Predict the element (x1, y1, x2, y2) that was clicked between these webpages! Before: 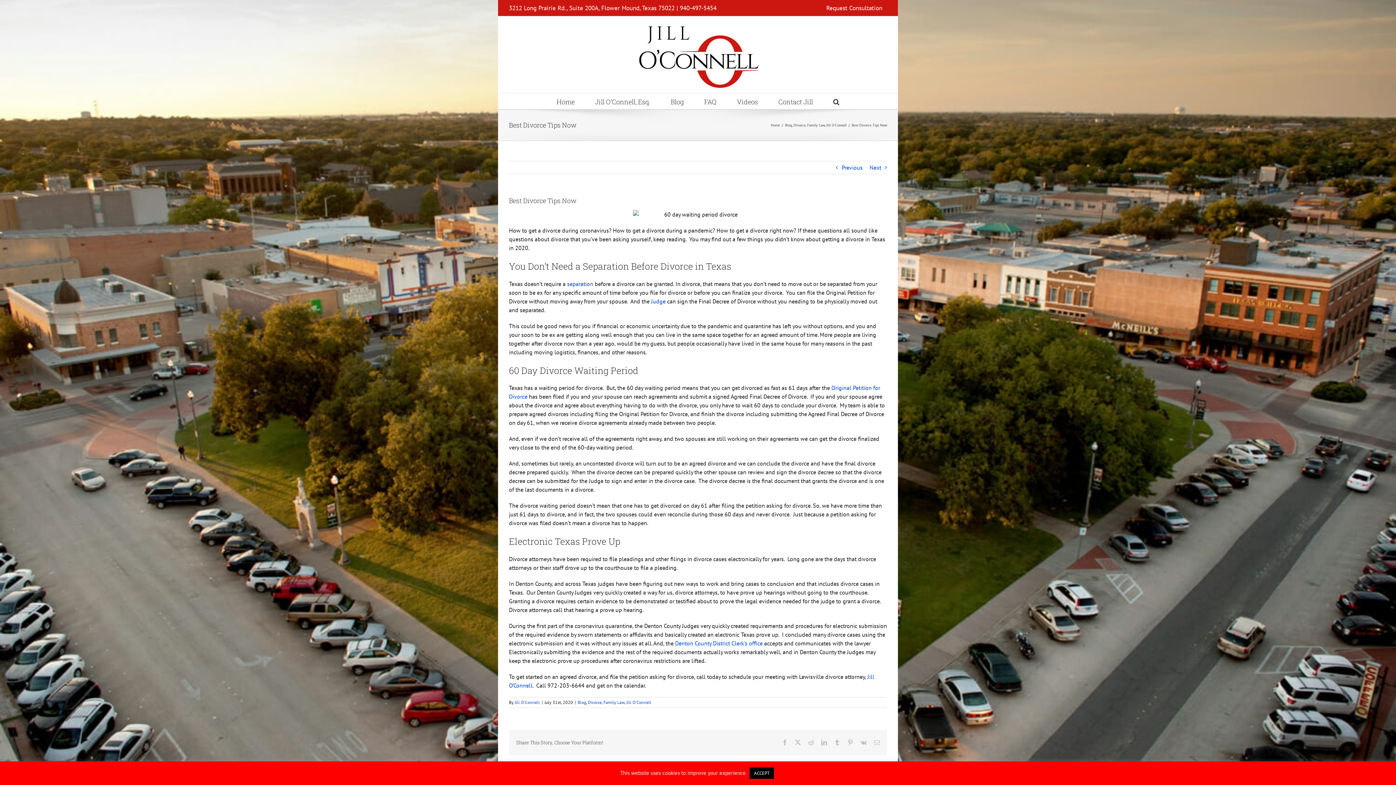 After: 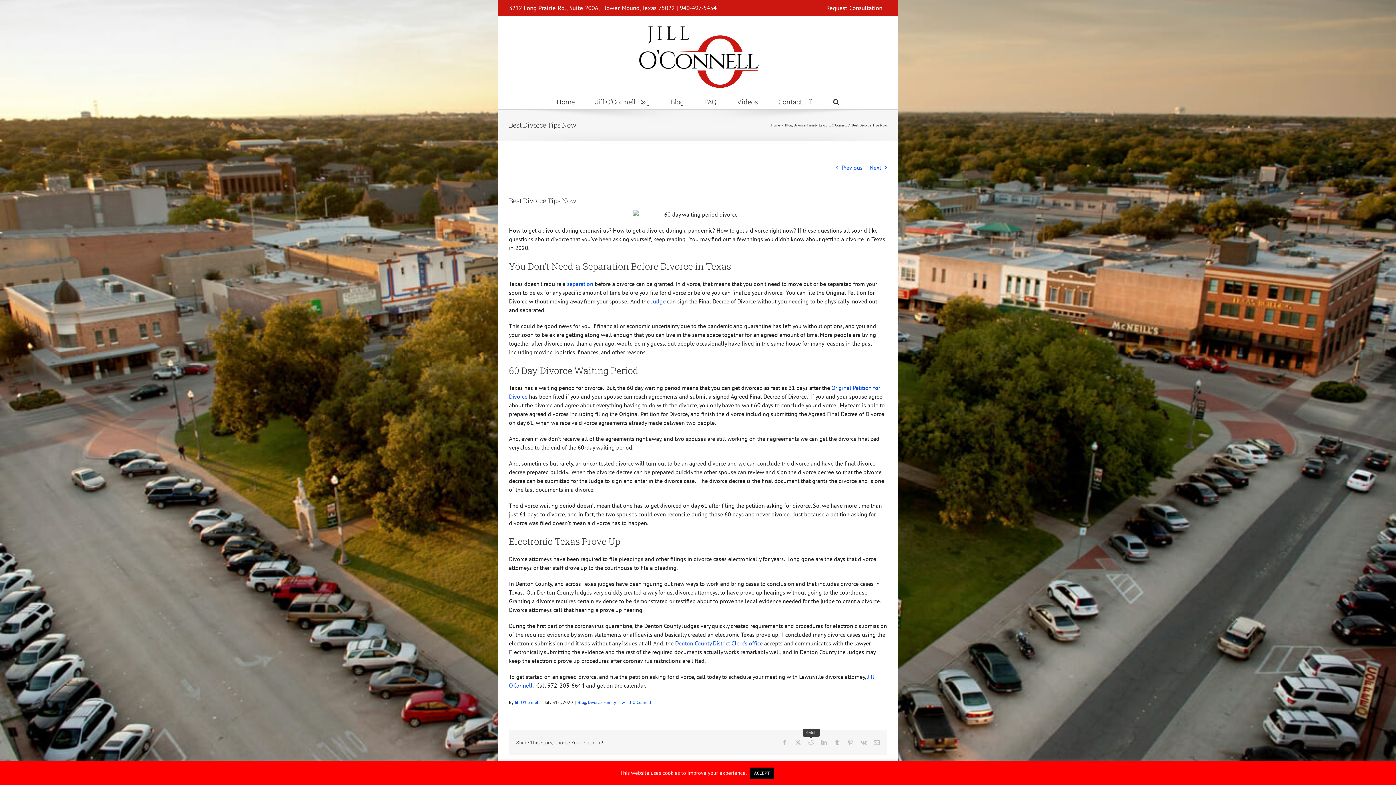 Action: label: Reddit bbox: (808, 739, 814, 745)